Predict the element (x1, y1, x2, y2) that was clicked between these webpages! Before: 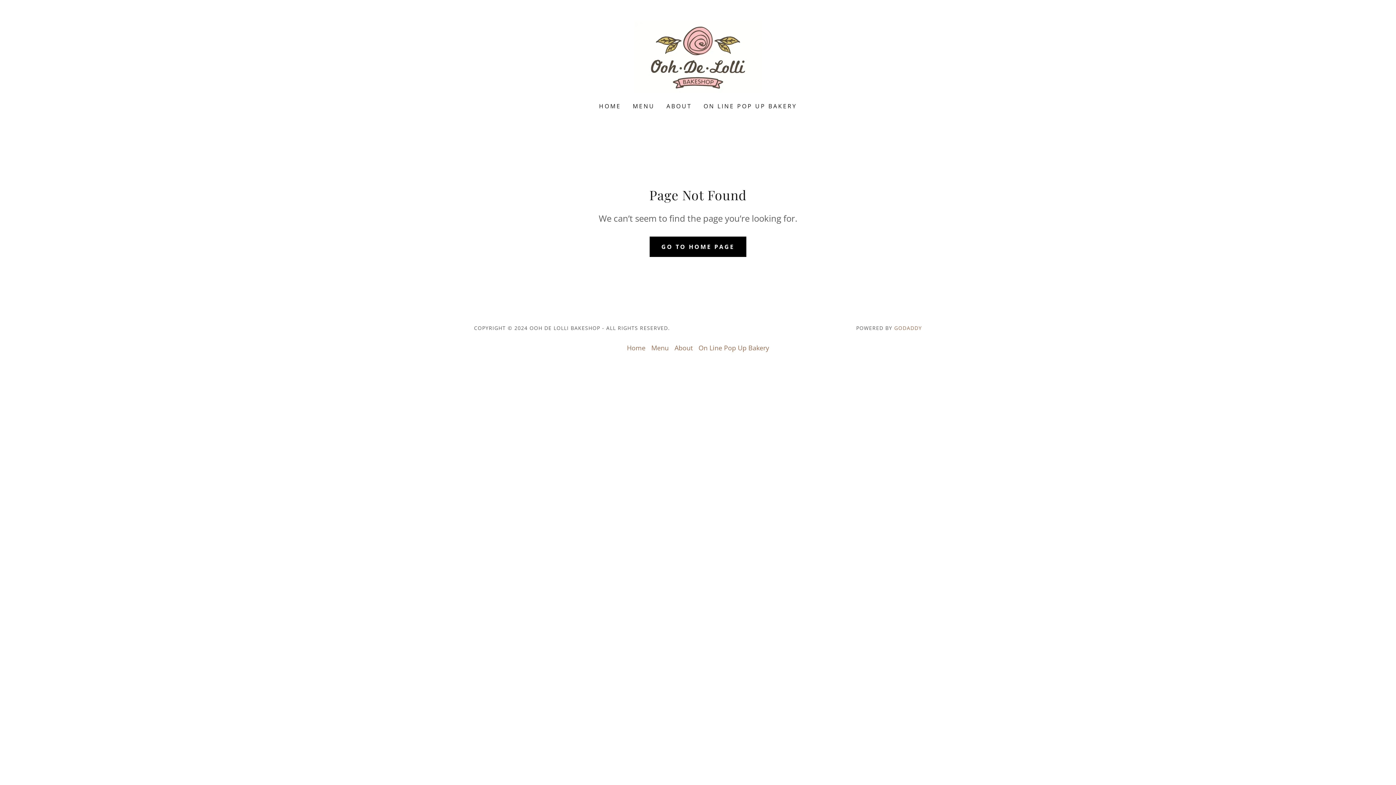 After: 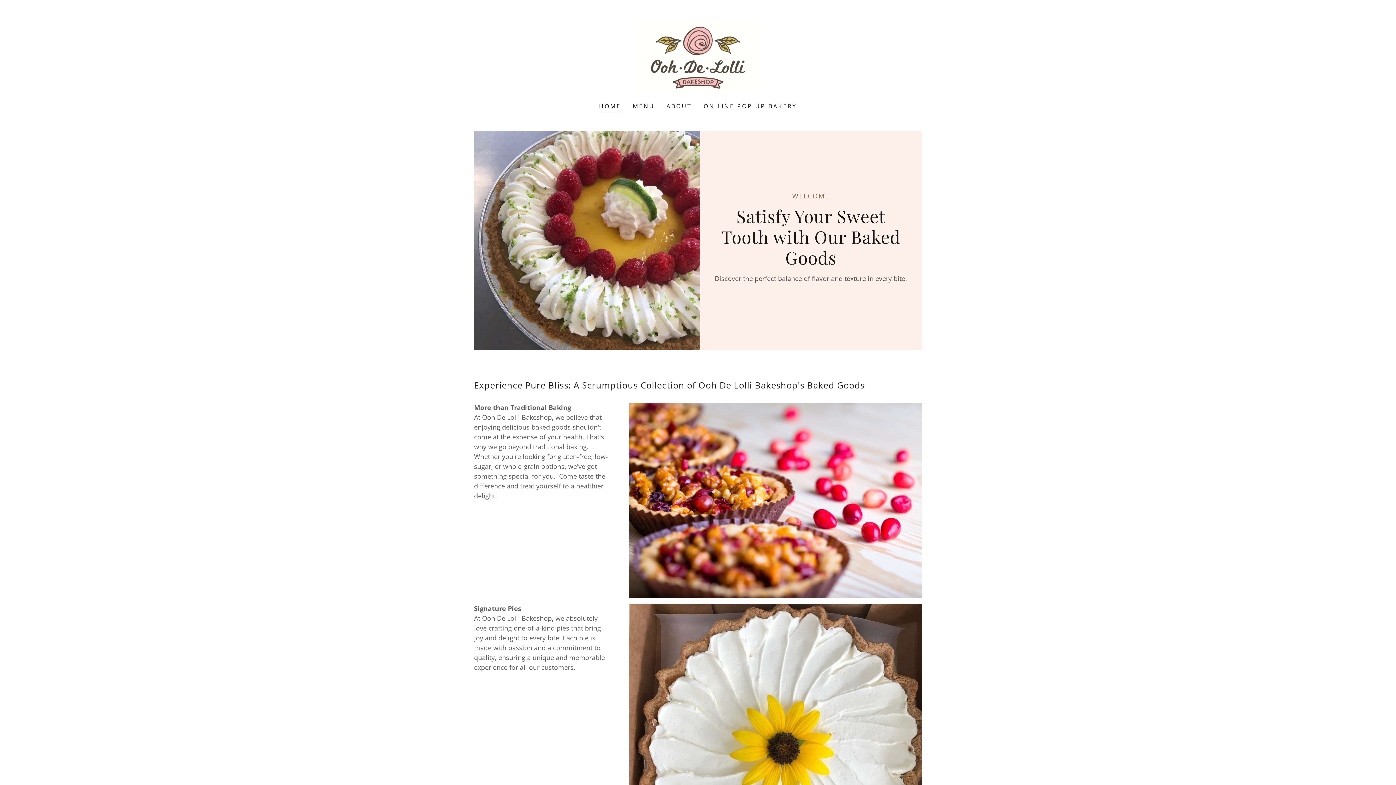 Action: bbox: (597, 99, 623, 112) label: HOME